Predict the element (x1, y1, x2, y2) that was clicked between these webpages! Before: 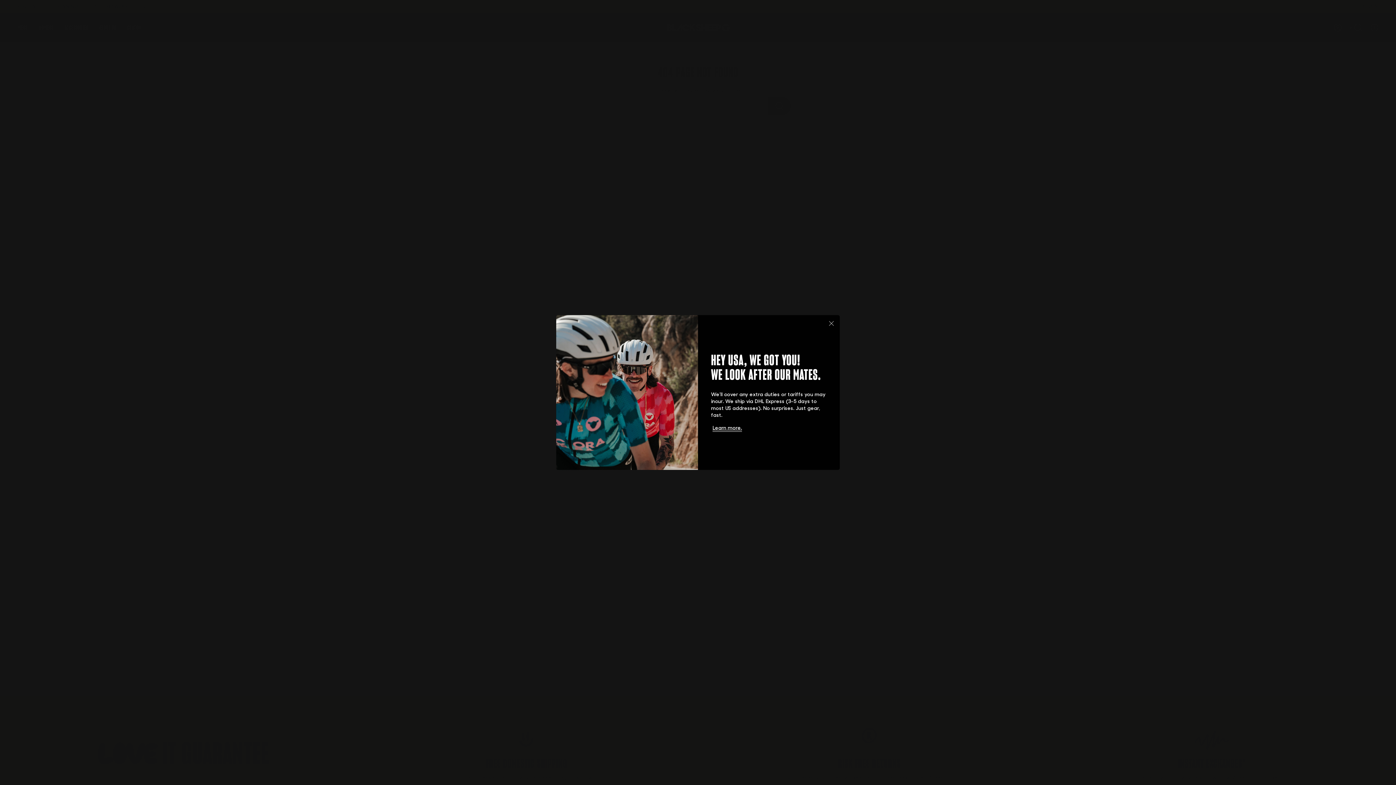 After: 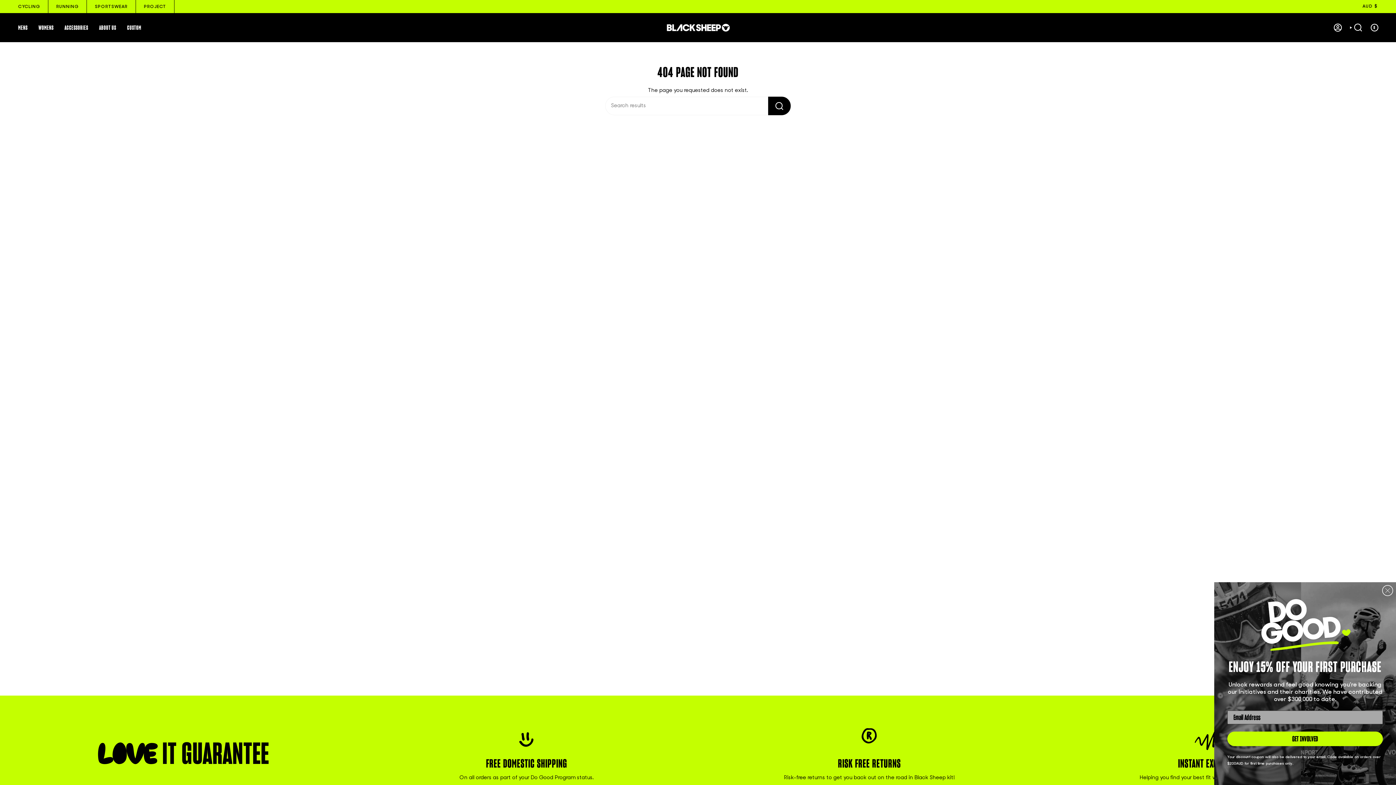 Action: label: Close dialog bbox: (826, 318, 837, 329)